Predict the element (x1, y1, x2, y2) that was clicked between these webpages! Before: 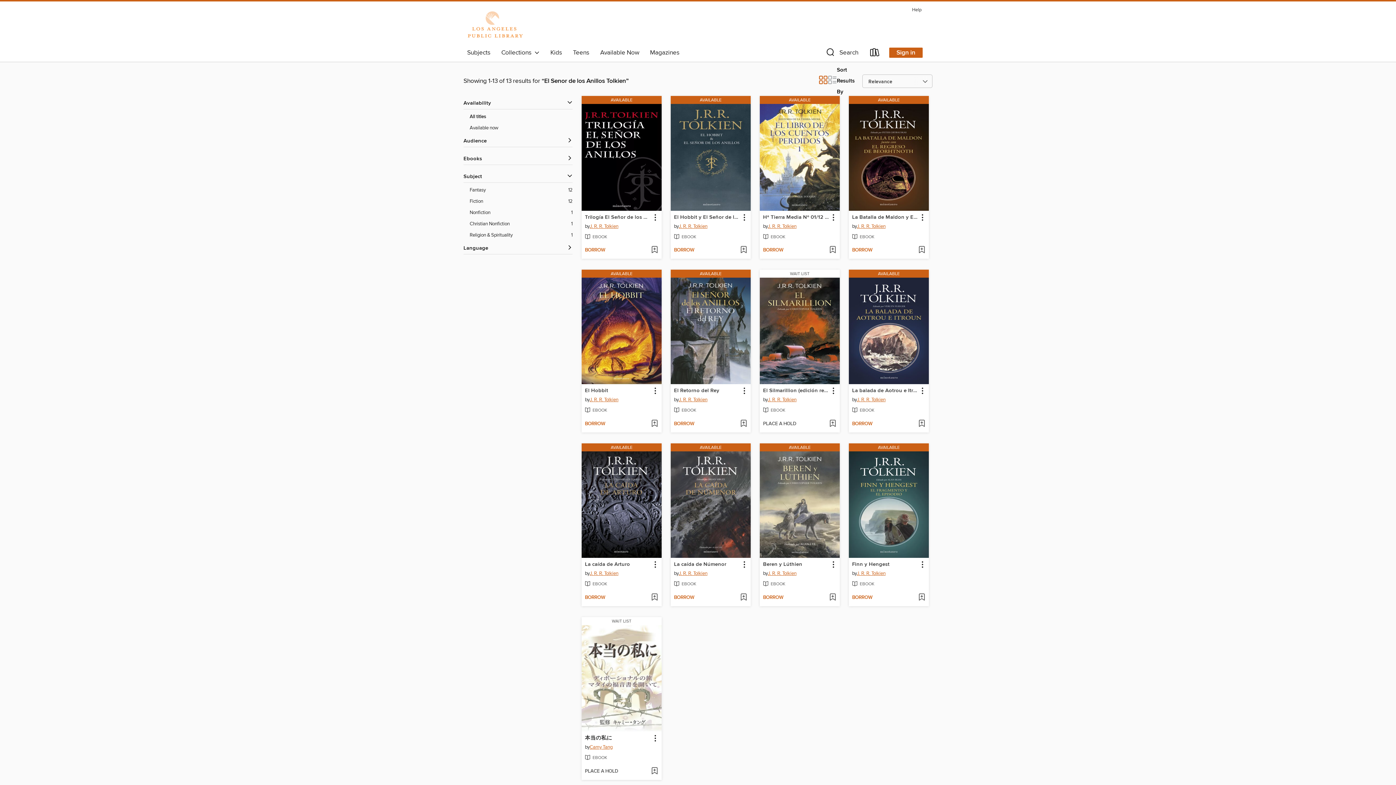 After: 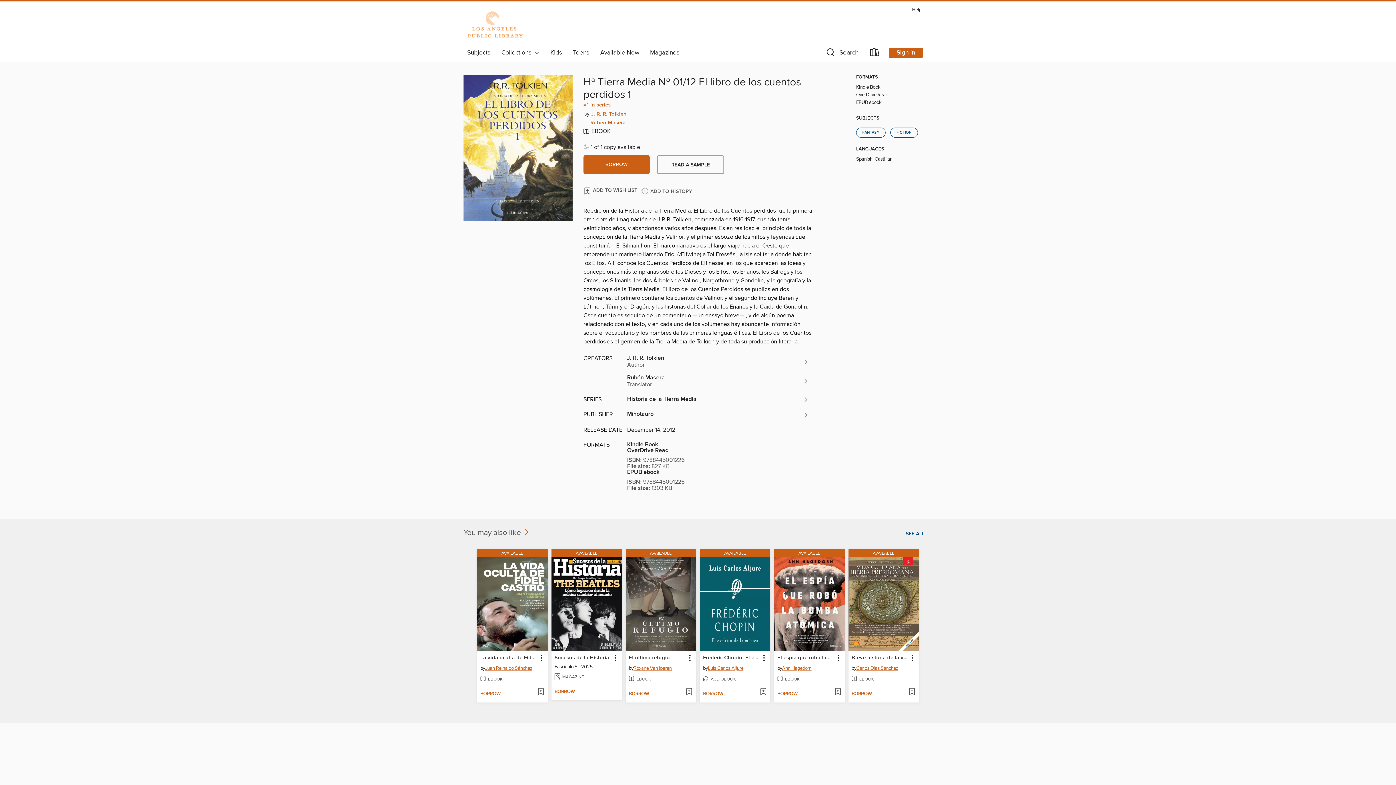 Action: label: Hª Tierra Media Nº 01/12 El libro de los cuentos perdidos 1 by J. R. R. Tolkien Available eBook bbox: (762, 212, 829, 221)